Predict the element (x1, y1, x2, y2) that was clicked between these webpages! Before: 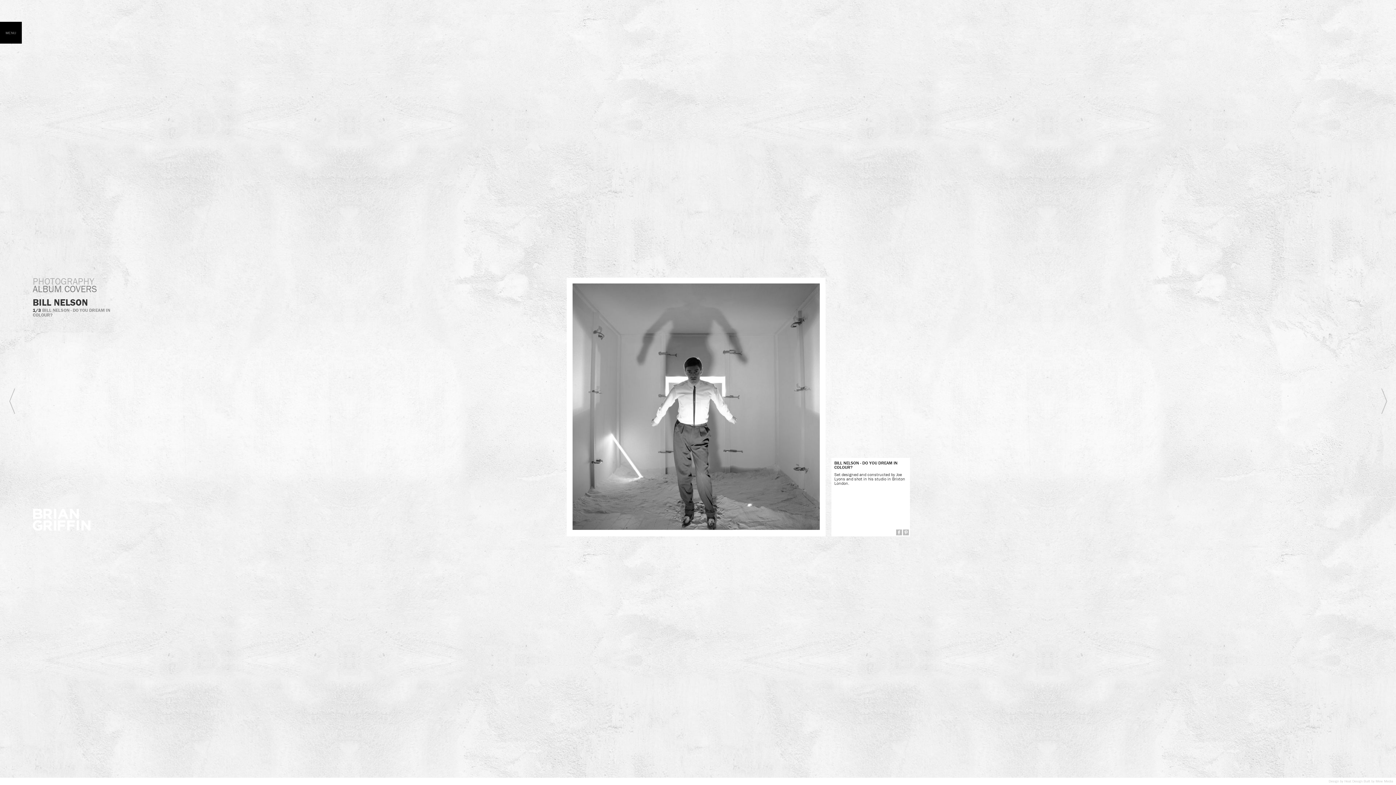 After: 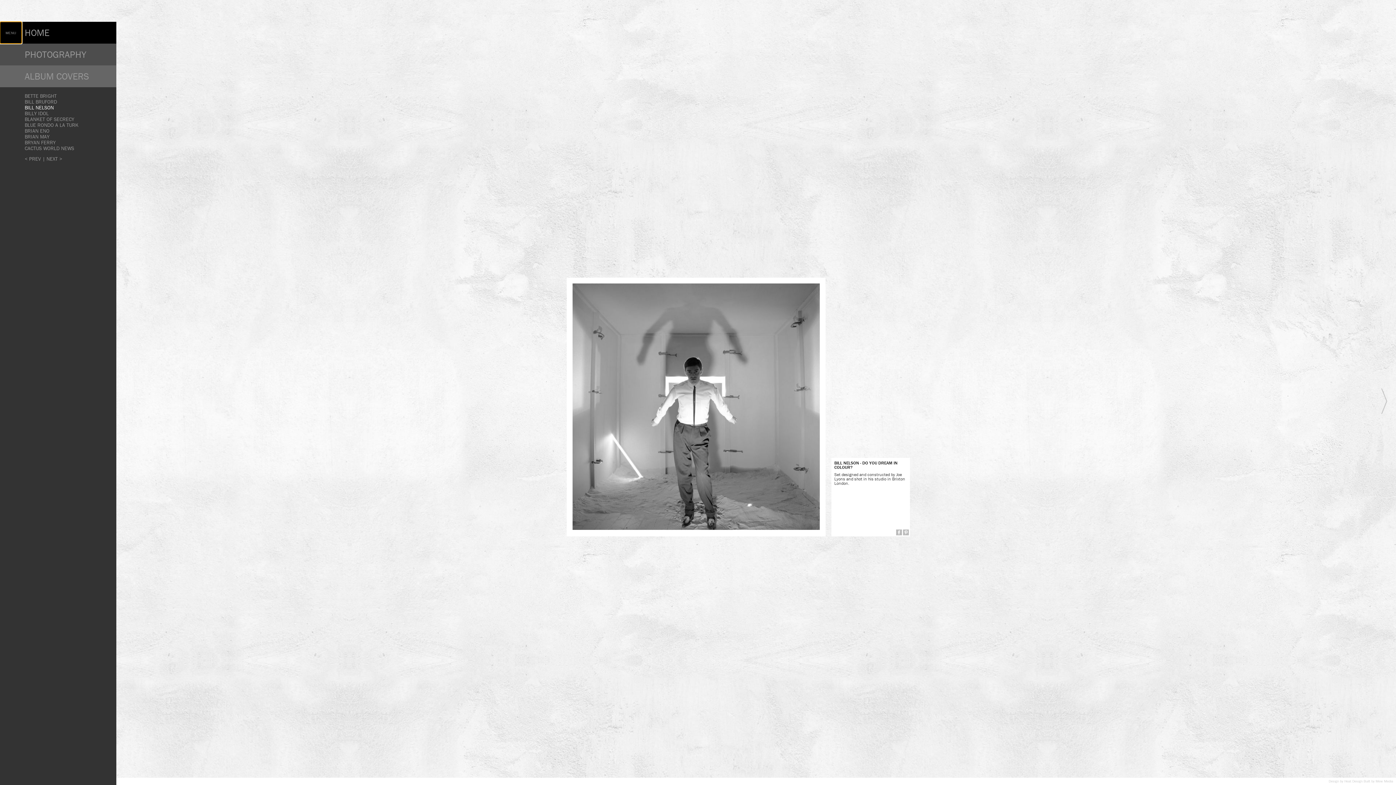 Action: label: MENU bbox: (0, 21, 21, 43)